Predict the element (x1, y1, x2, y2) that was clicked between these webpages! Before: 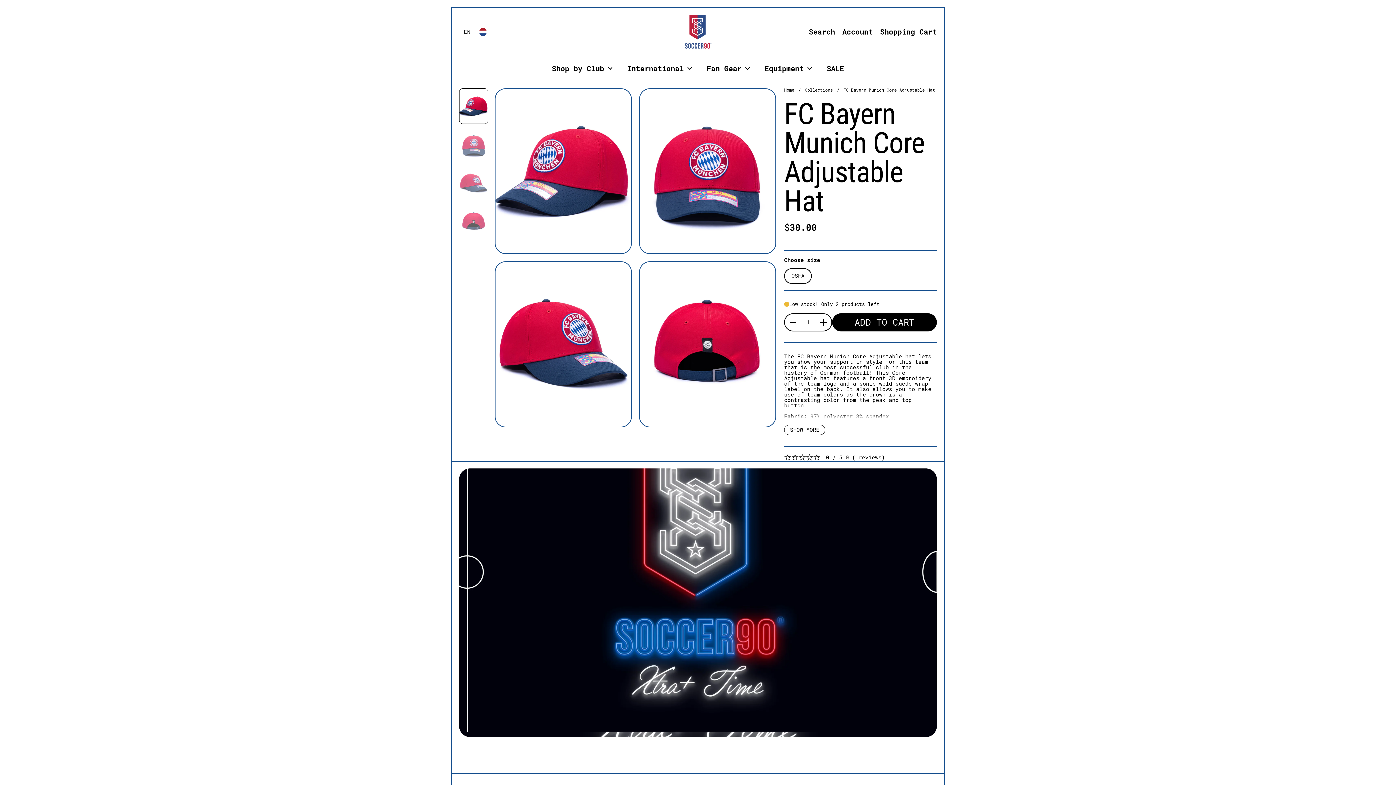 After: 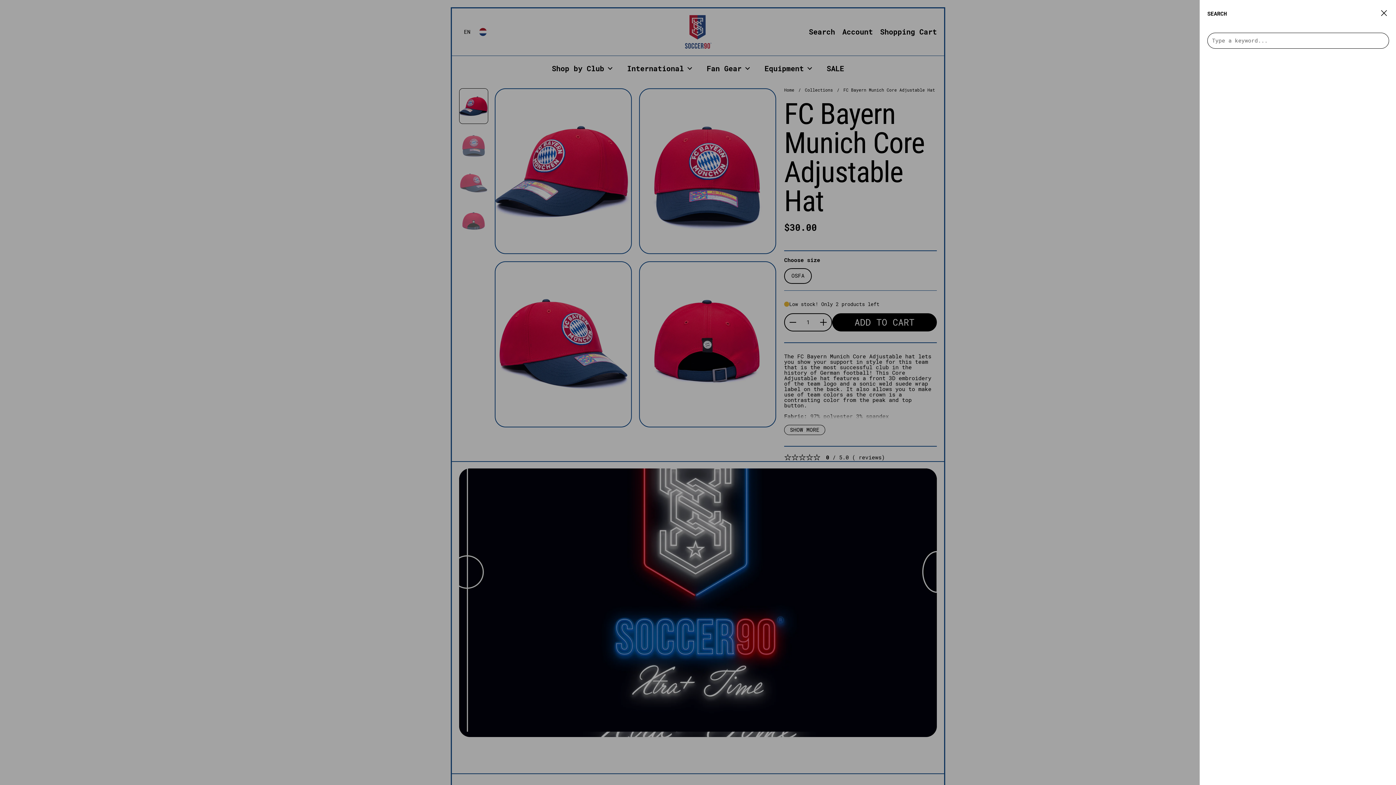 Action: label: Search bbox: (805, 24, 838, 40)